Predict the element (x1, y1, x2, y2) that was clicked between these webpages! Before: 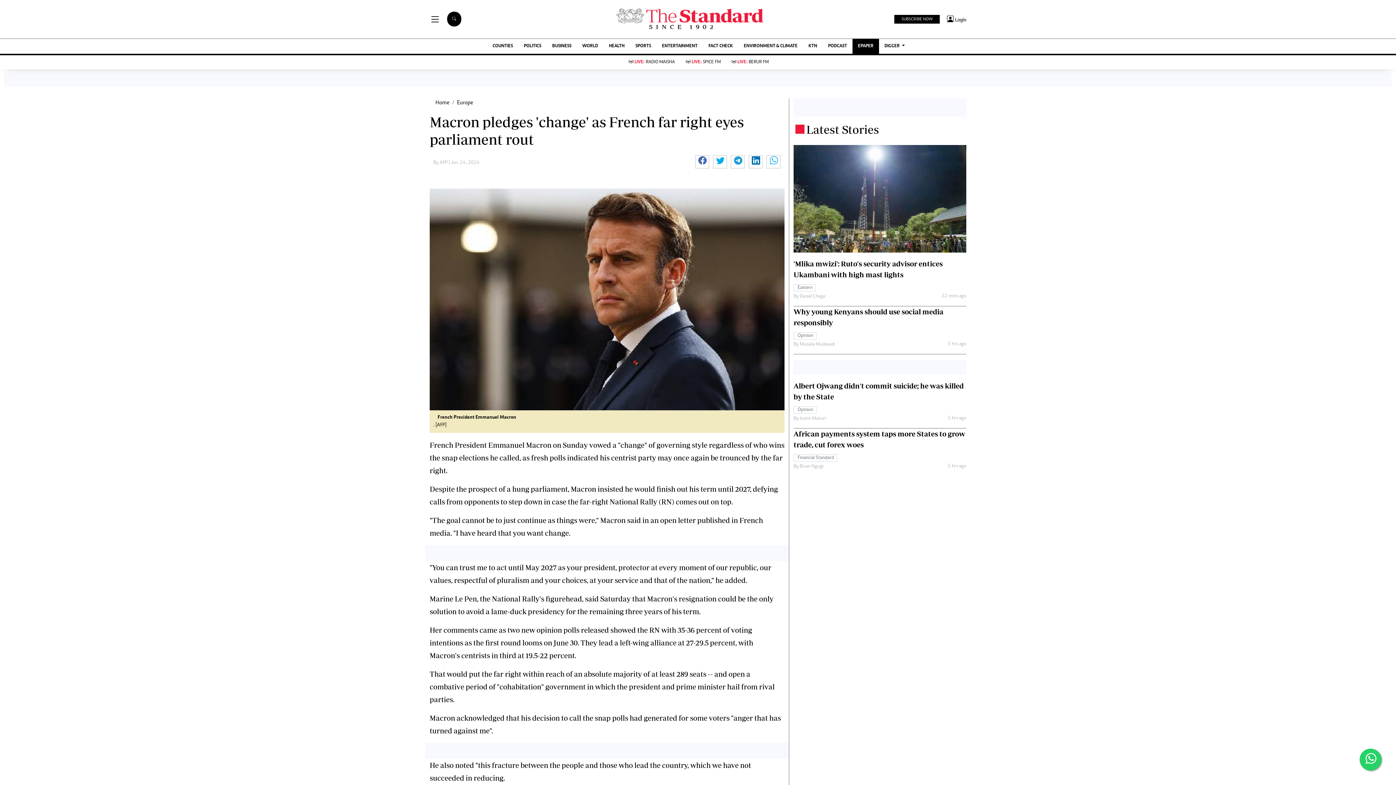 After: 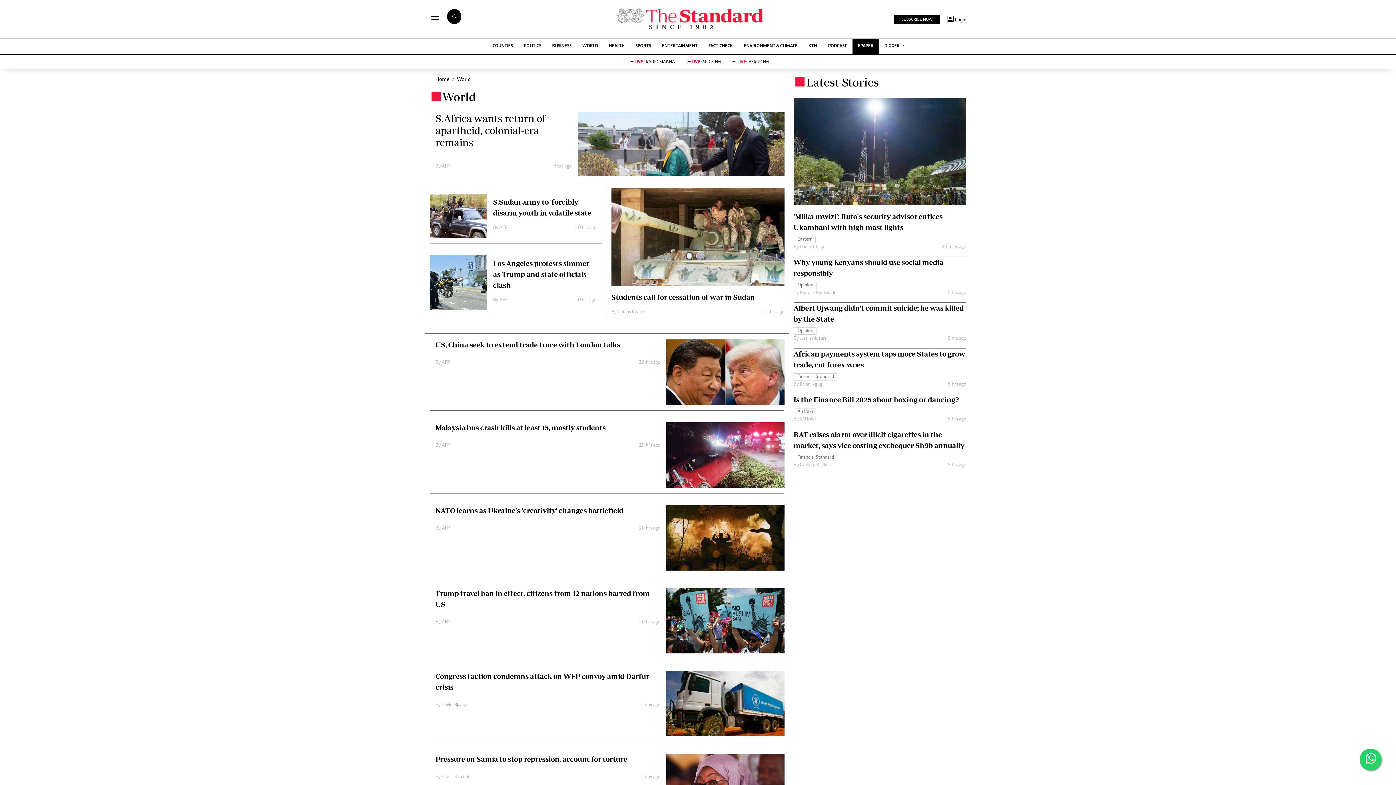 Action: bbox: (577, 38, 603, 53) label: WORLD